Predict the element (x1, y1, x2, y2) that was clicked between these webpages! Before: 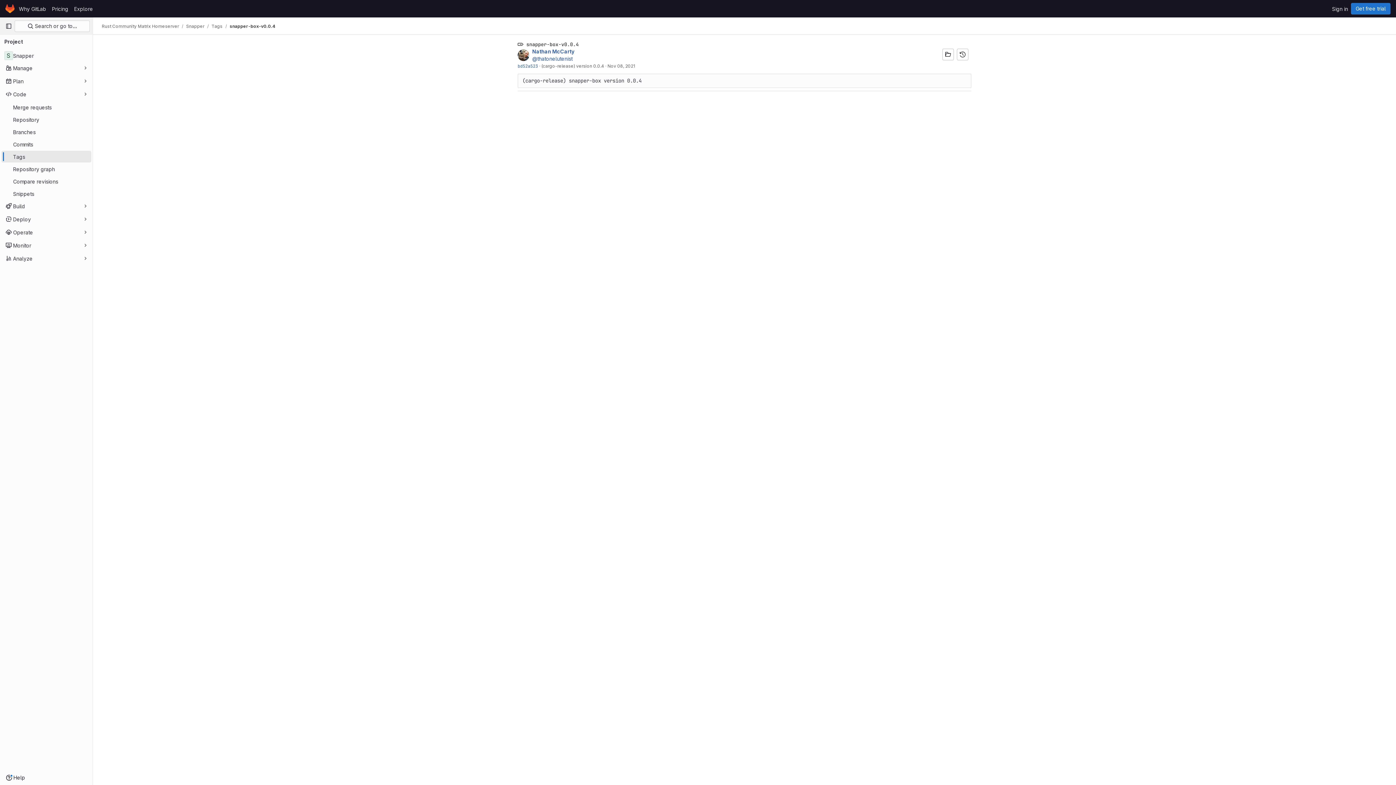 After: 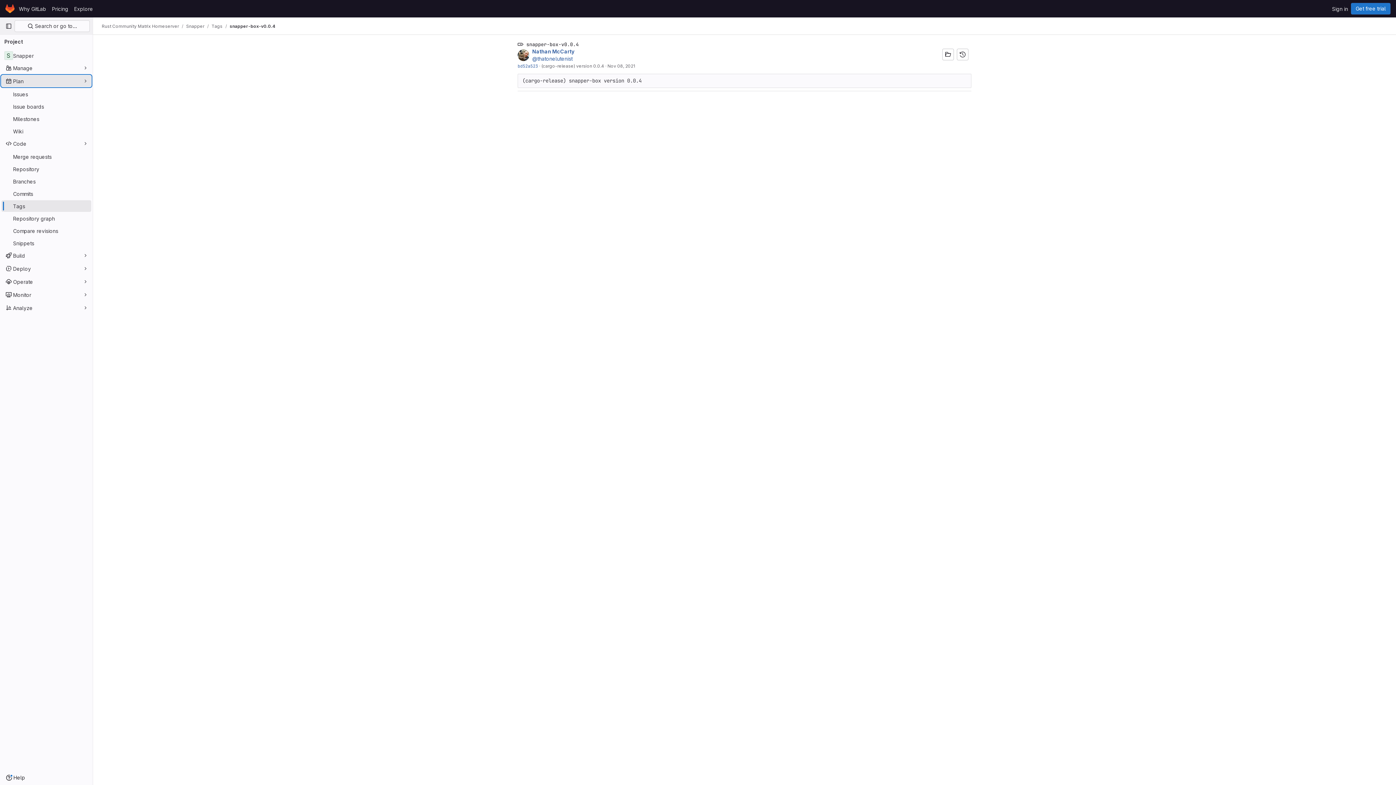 Action: bbox: (1, 75, 91, 86) label: Plan